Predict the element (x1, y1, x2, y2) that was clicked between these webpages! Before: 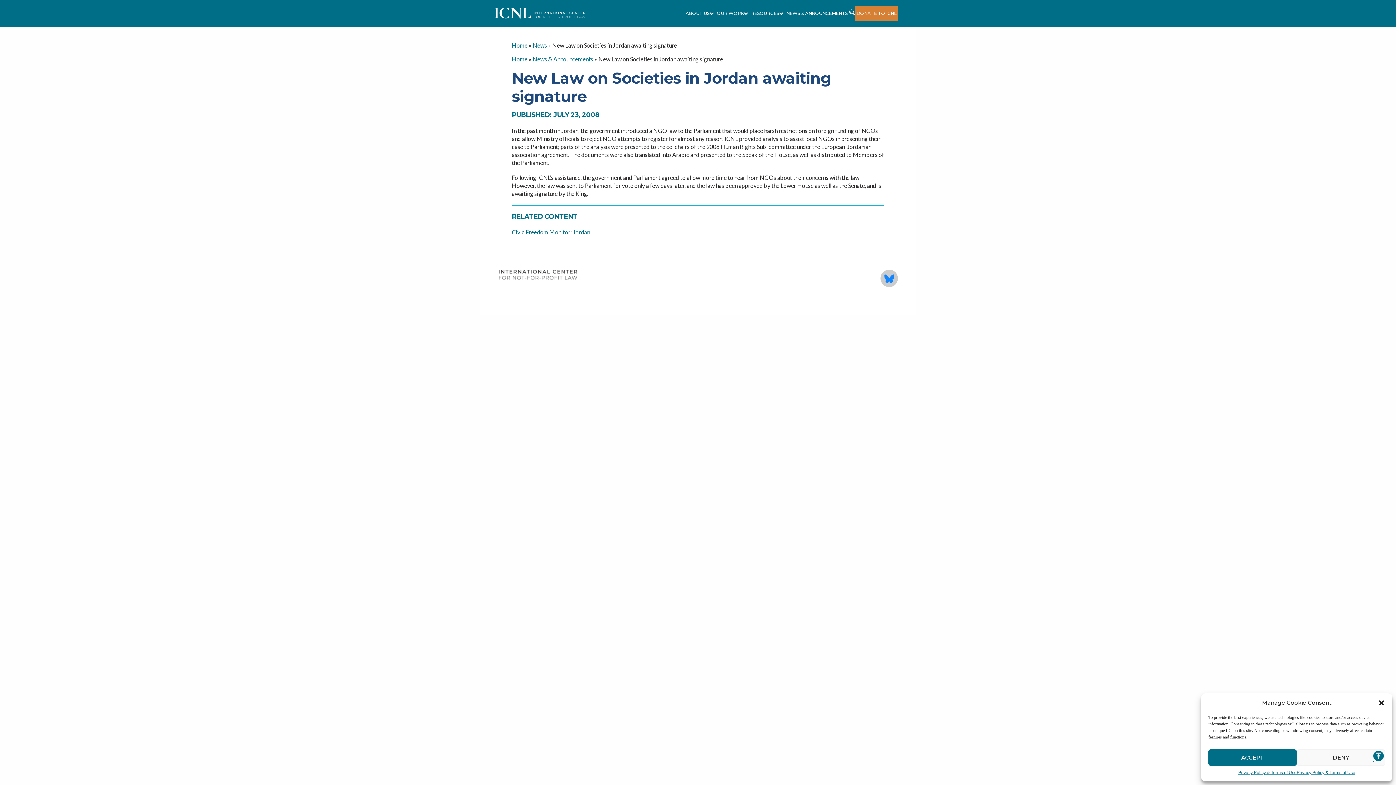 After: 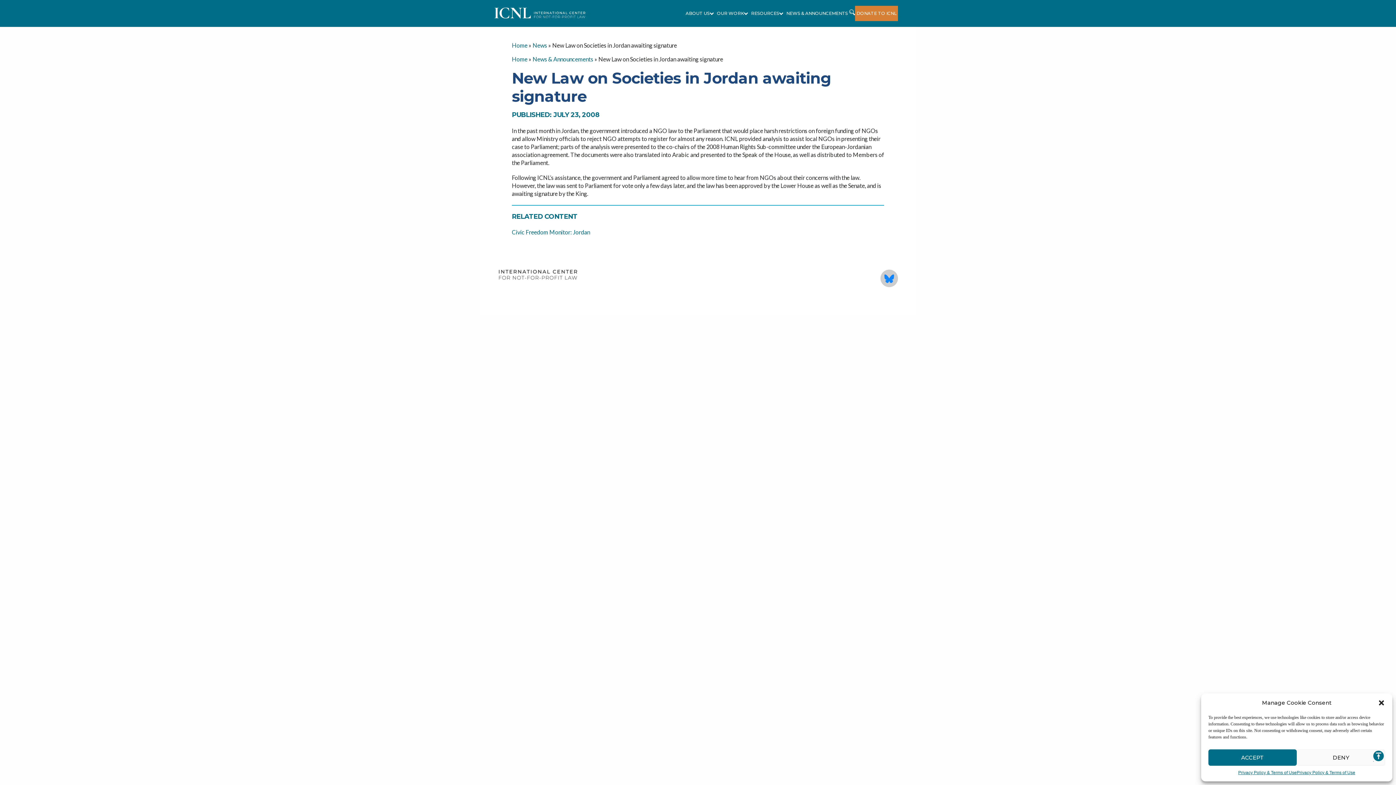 Action: label: Jump to Top bbox: (1373, 750, 1384, 762)